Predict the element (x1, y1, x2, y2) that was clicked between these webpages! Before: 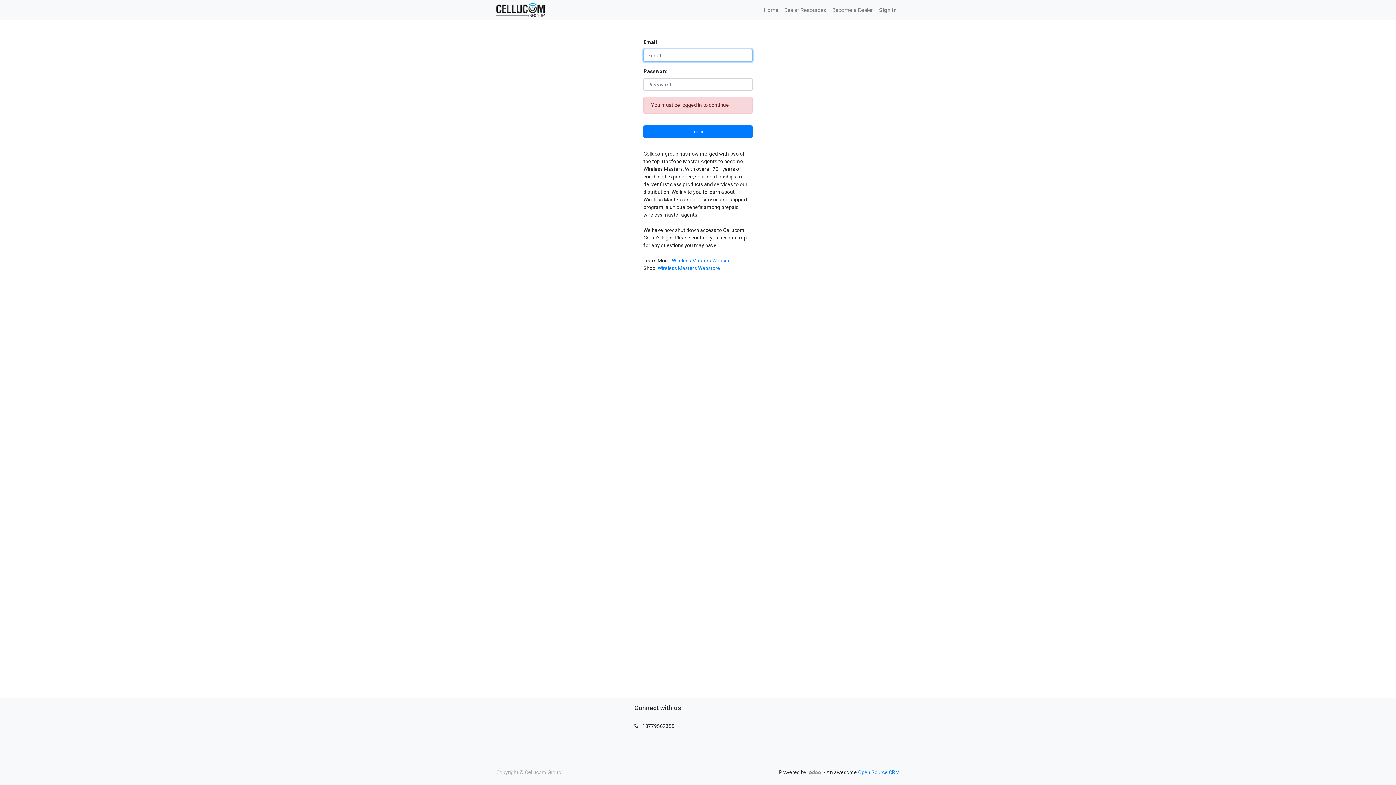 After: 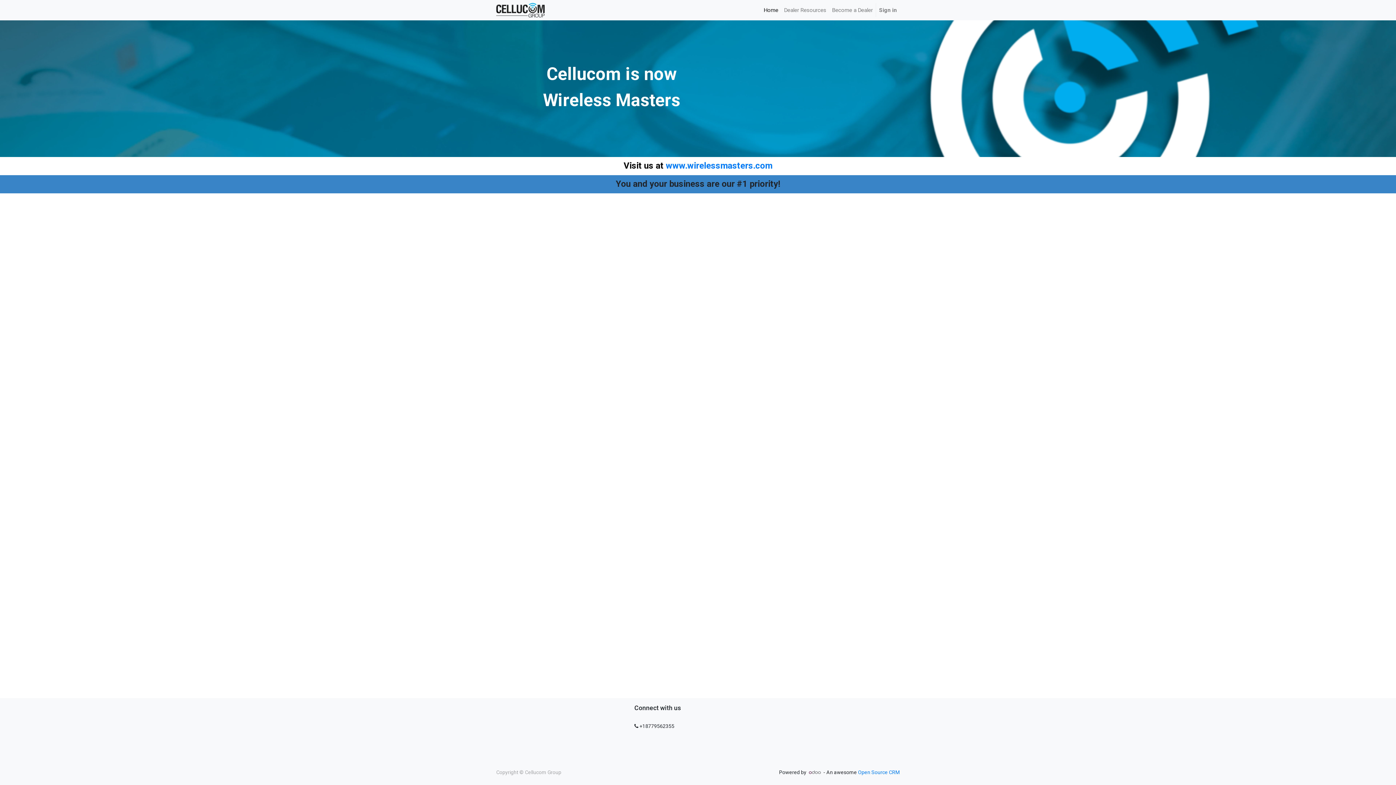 Action: bbox: (761, 3, 781, 17) label: Home